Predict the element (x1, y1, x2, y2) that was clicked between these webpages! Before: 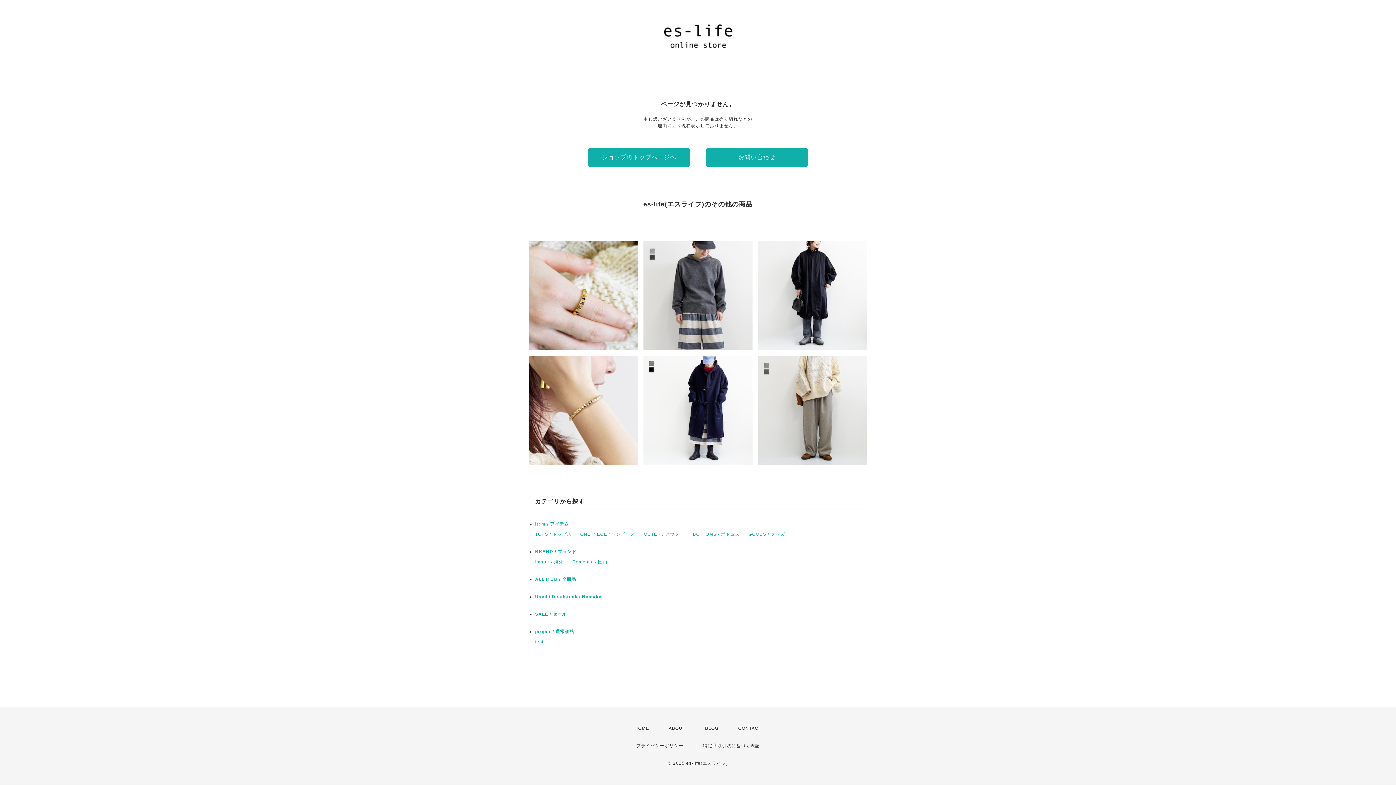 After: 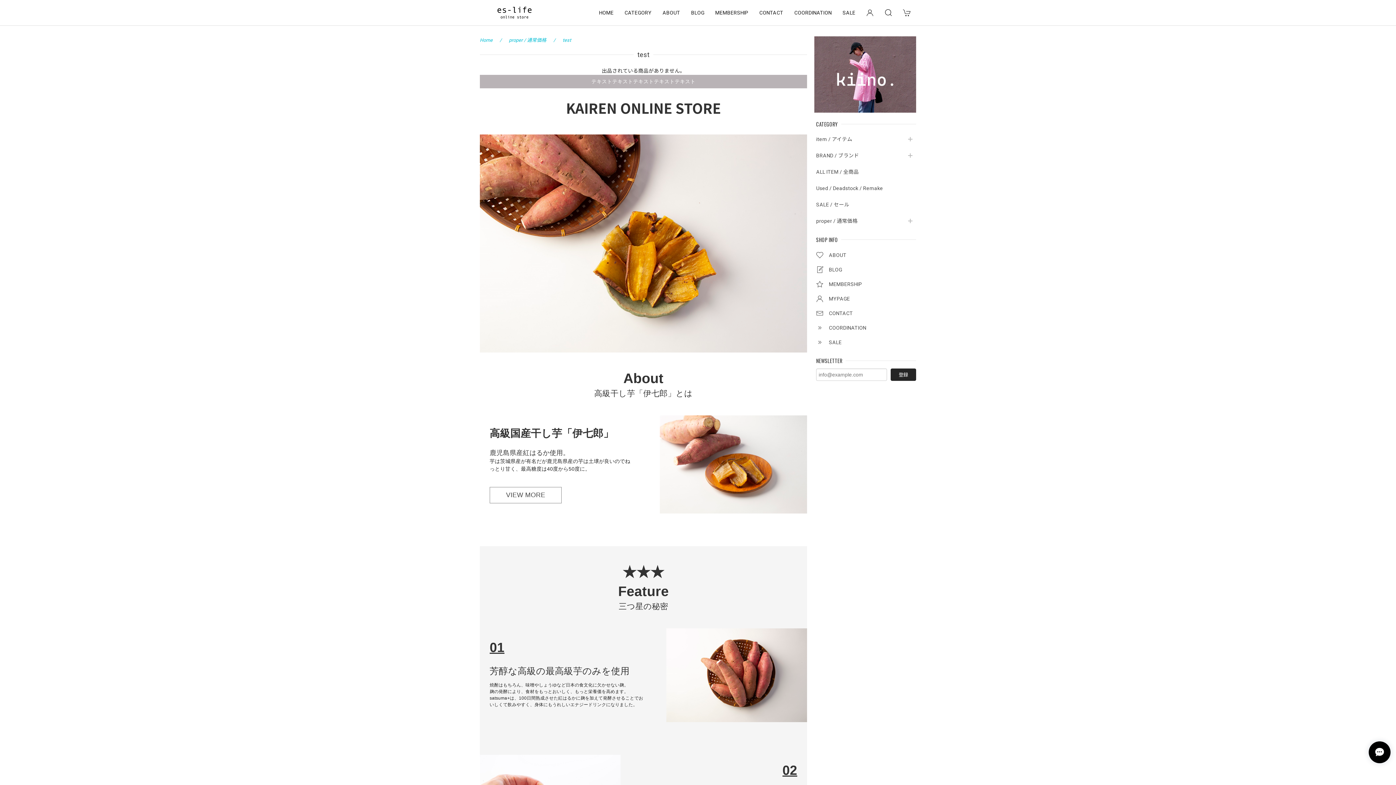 Action: label: test bbox: (535, 639, 543, 644)